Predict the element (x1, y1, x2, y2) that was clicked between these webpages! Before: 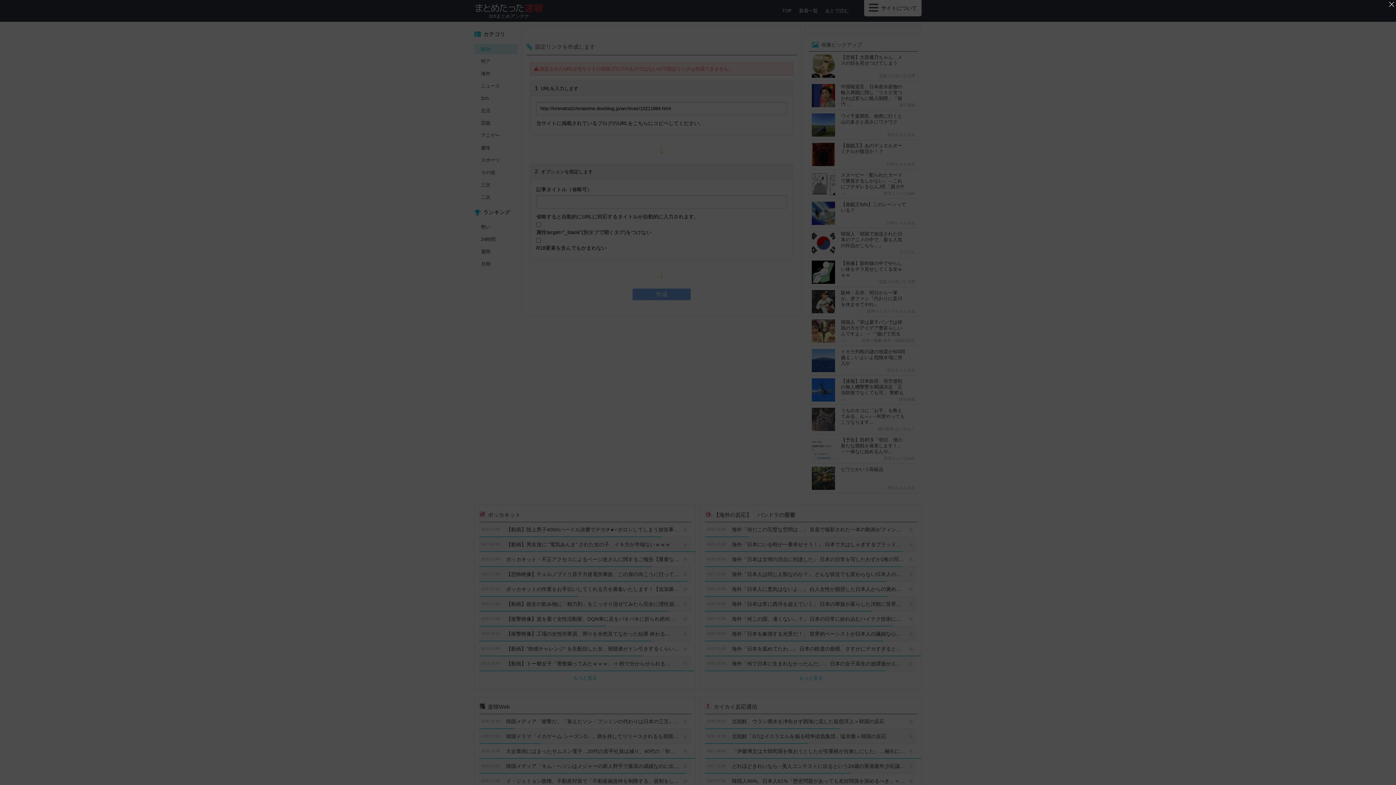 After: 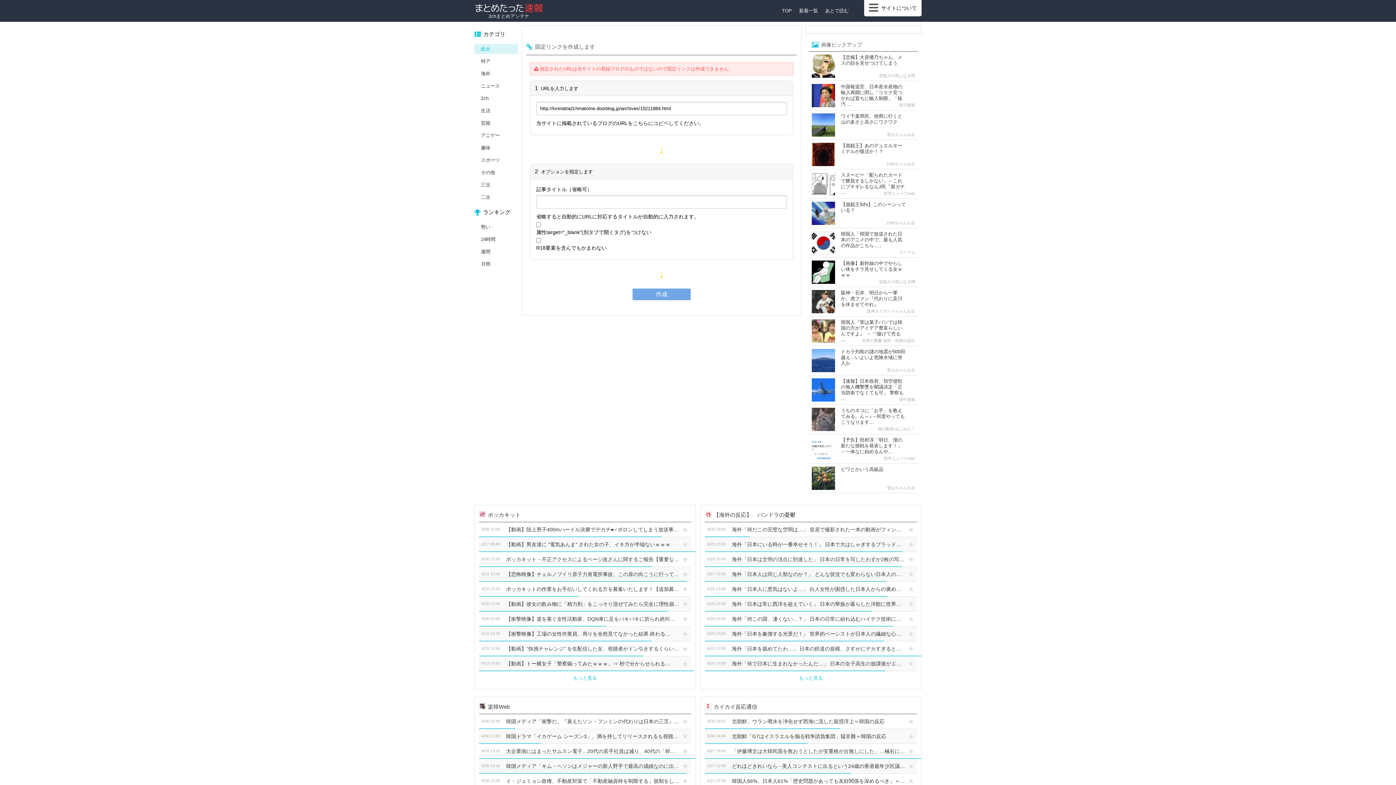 Action: label: '広告を閉じる bbox: (1387, 0, 1396, 8)